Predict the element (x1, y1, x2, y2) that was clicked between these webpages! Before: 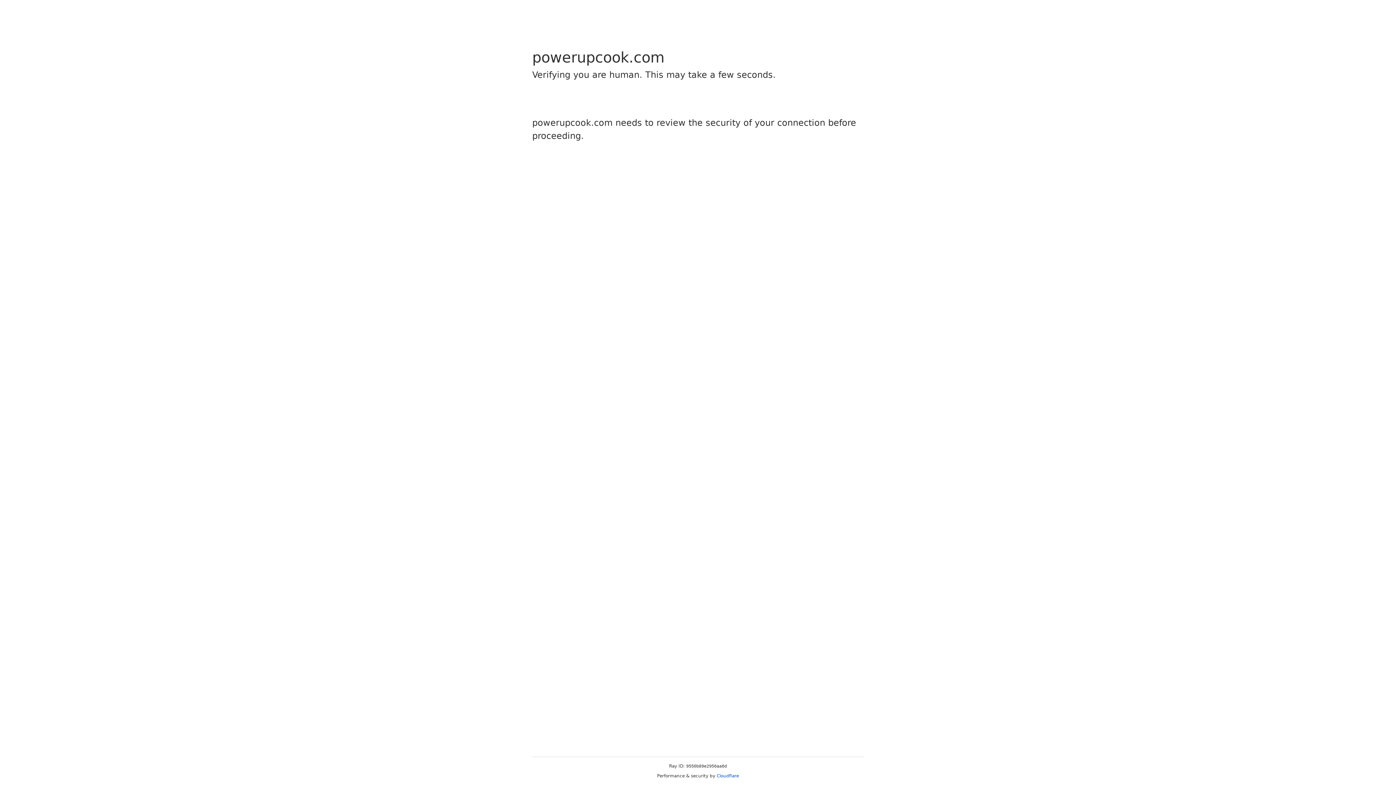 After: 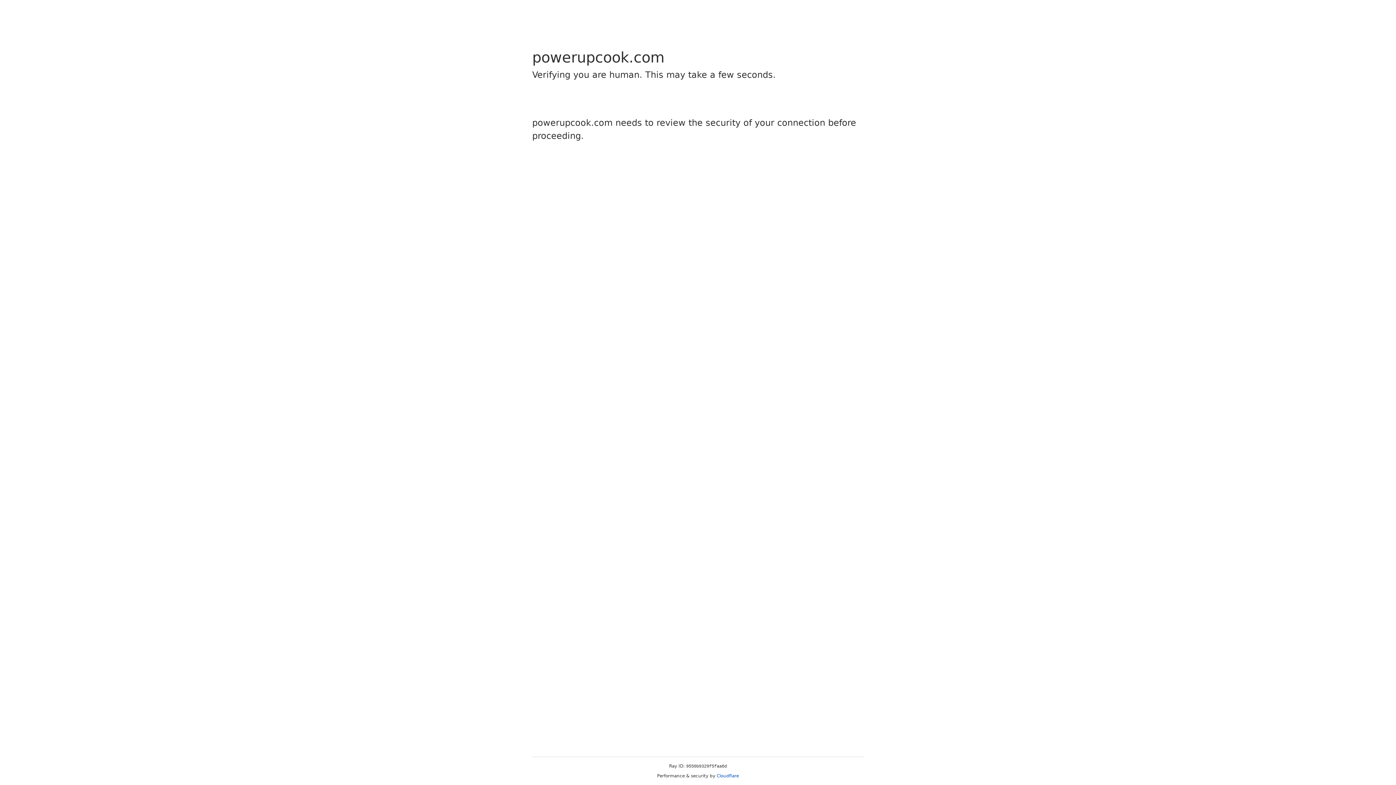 Action: label: Cloudflare bbox: (716, 773, 739, 778)